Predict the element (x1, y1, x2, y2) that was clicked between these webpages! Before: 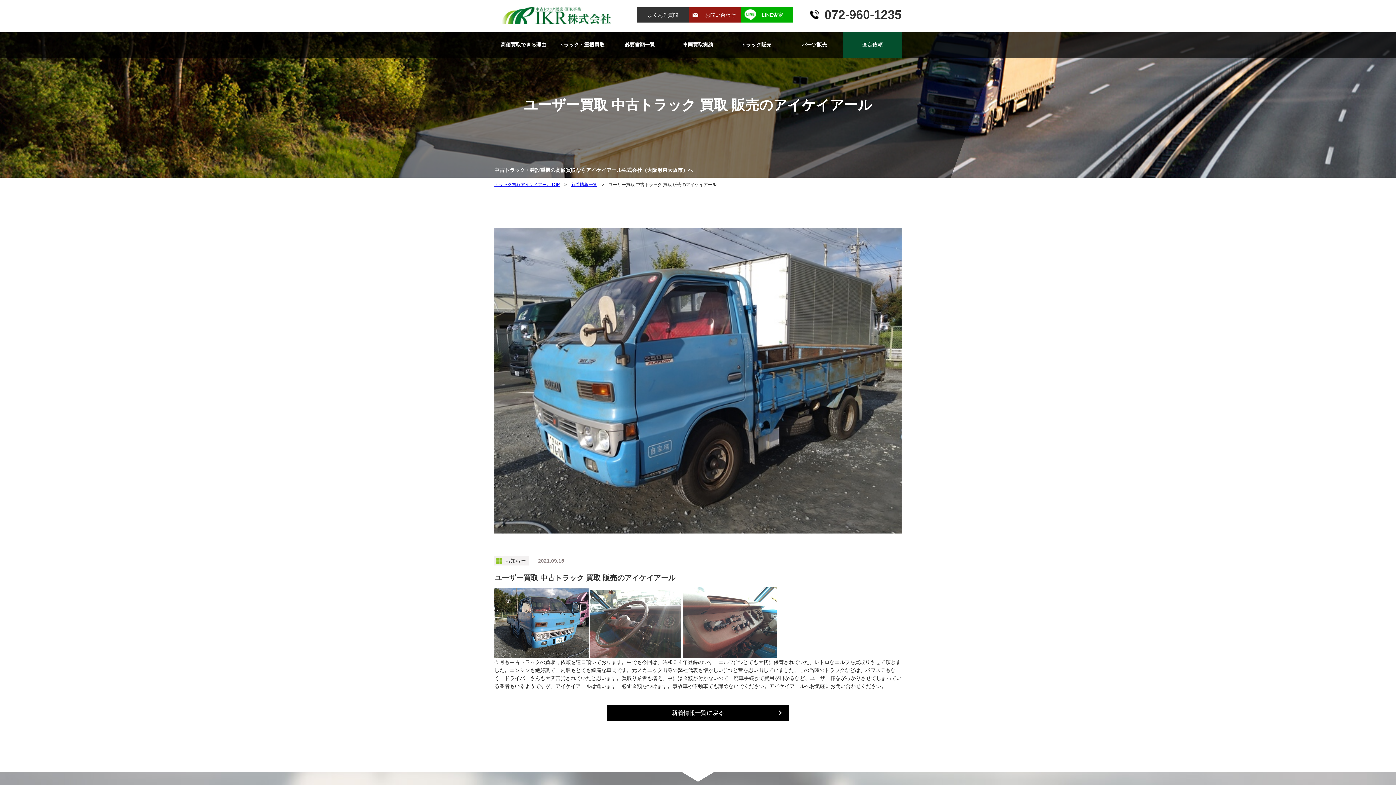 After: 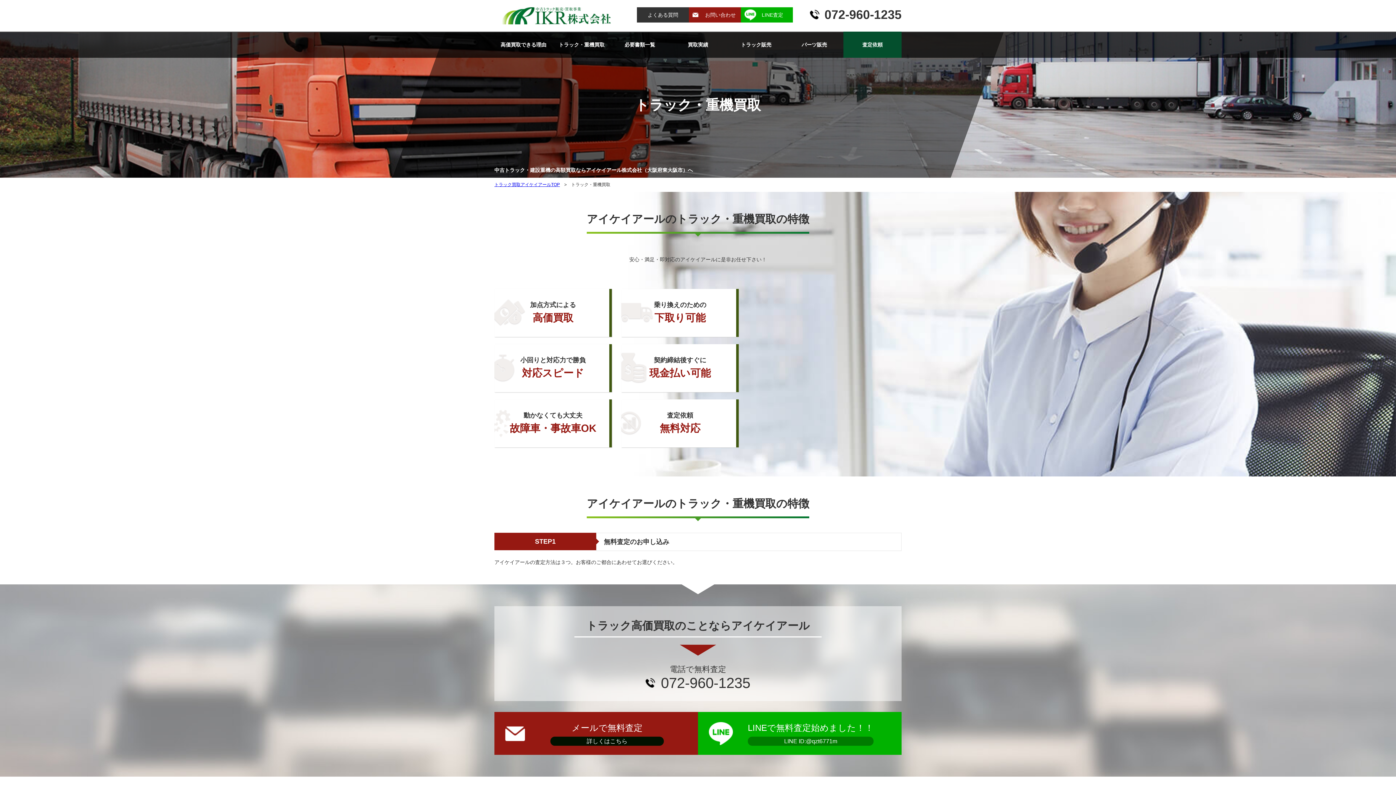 Action: bbox: (552, 31, 610, 57) label: トラック・重機買取